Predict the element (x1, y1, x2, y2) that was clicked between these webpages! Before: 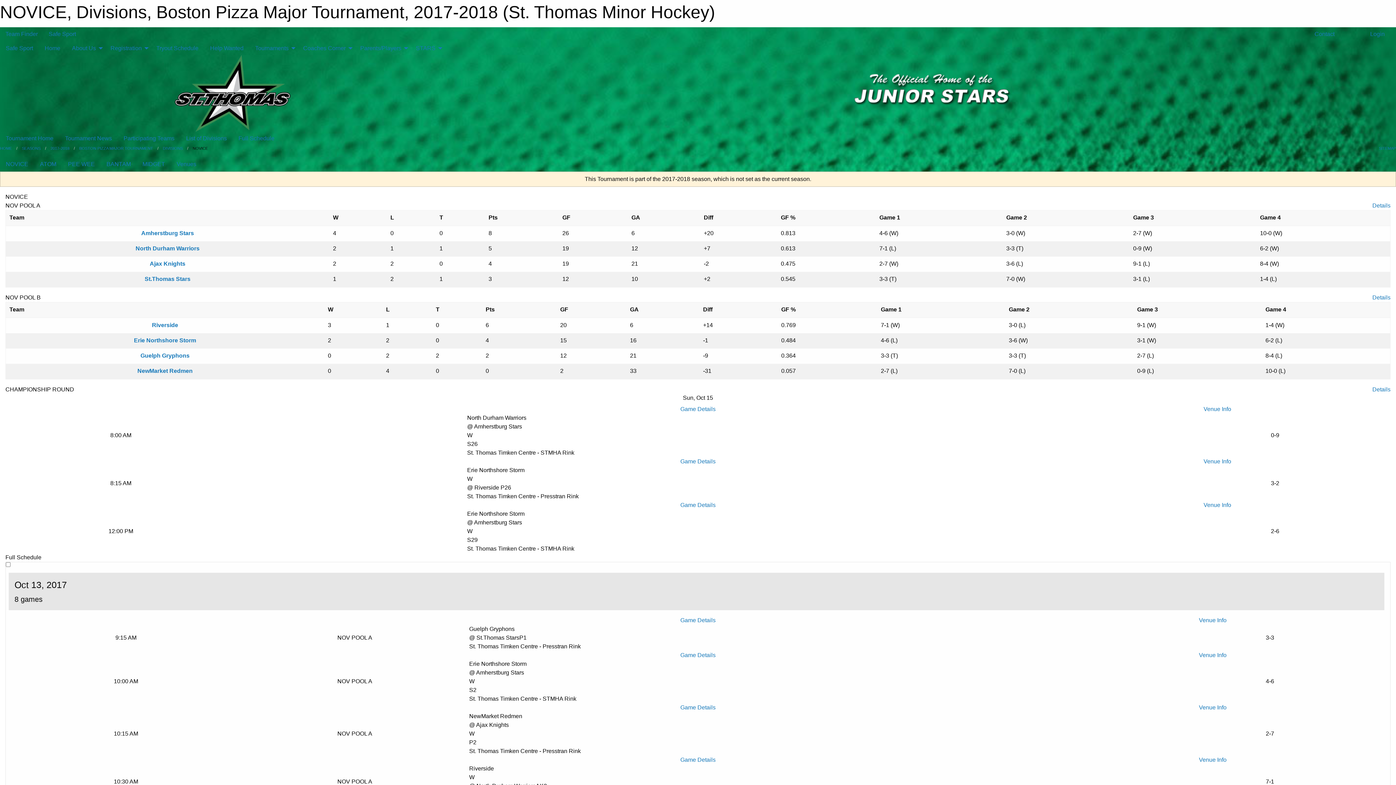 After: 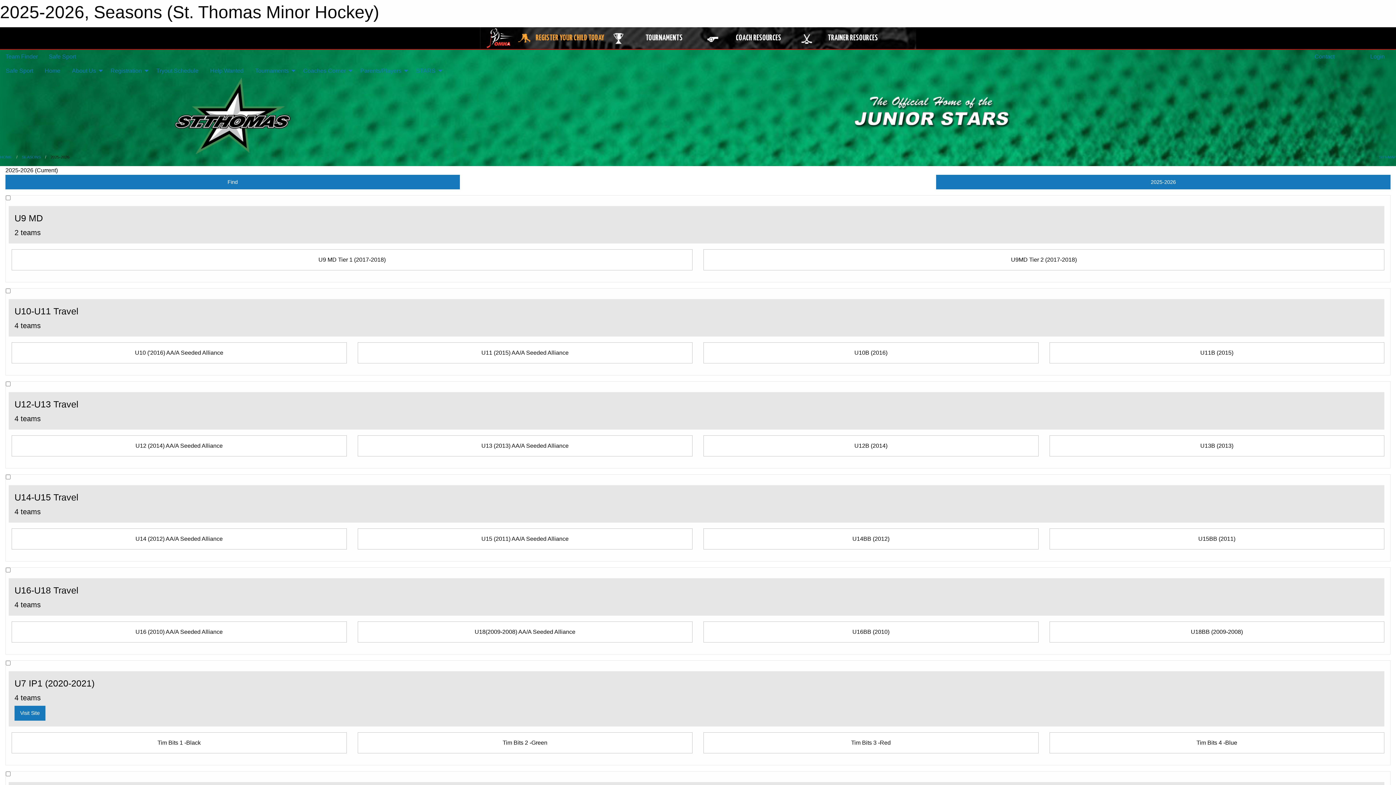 Action: label: Team Finder bbox: (5, 30, 37, 37)